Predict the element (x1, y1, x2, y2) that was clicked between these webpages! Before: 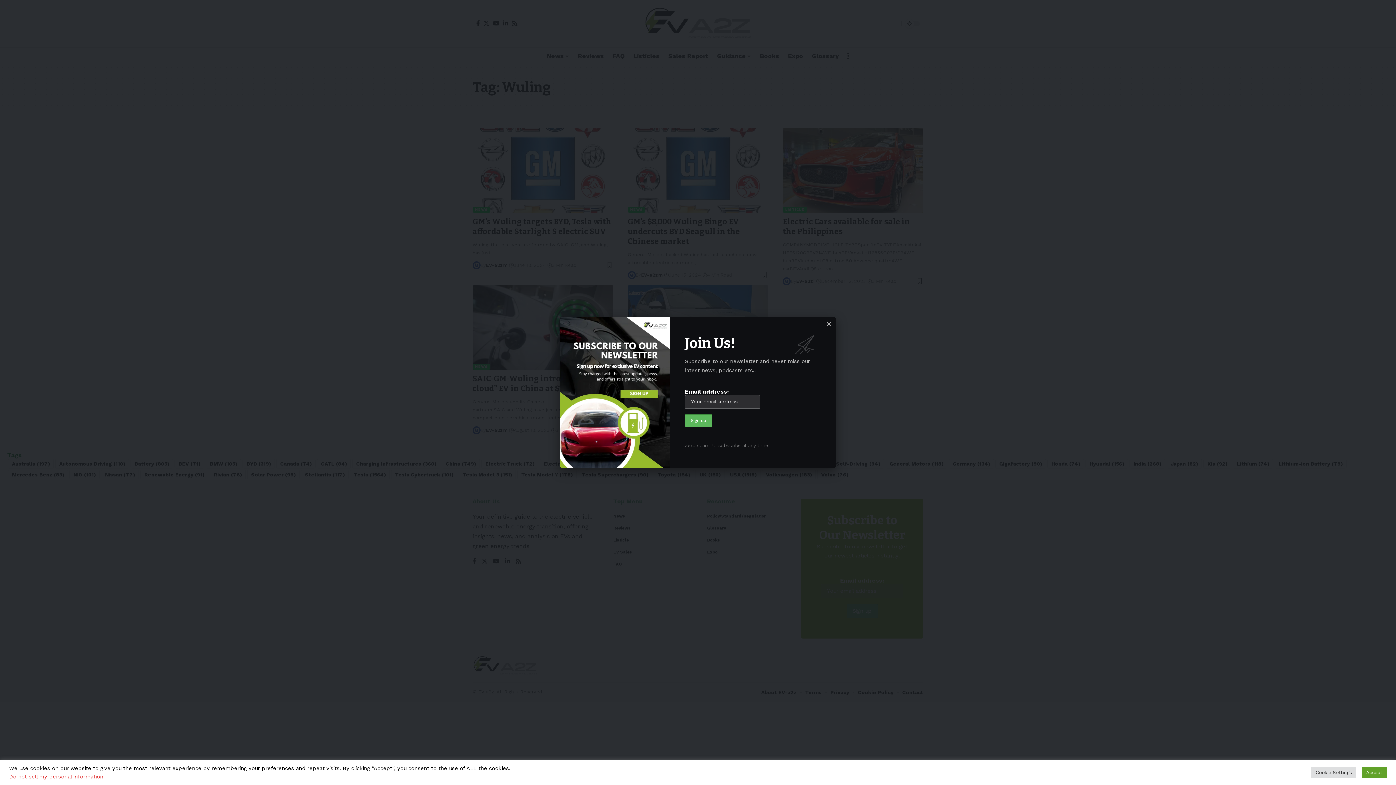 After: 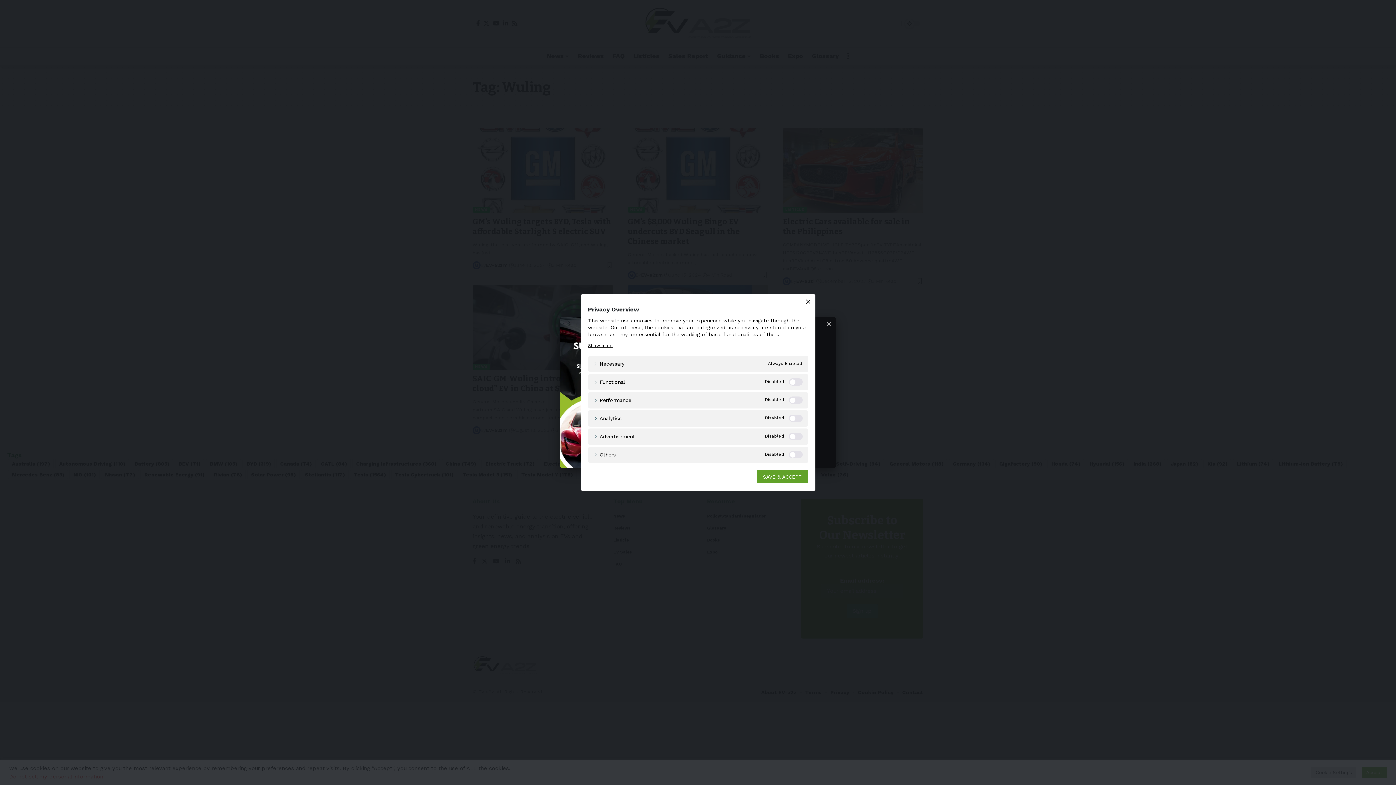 Action: bbox: (1311, 767, 1356, 778) label: Cookie Settings